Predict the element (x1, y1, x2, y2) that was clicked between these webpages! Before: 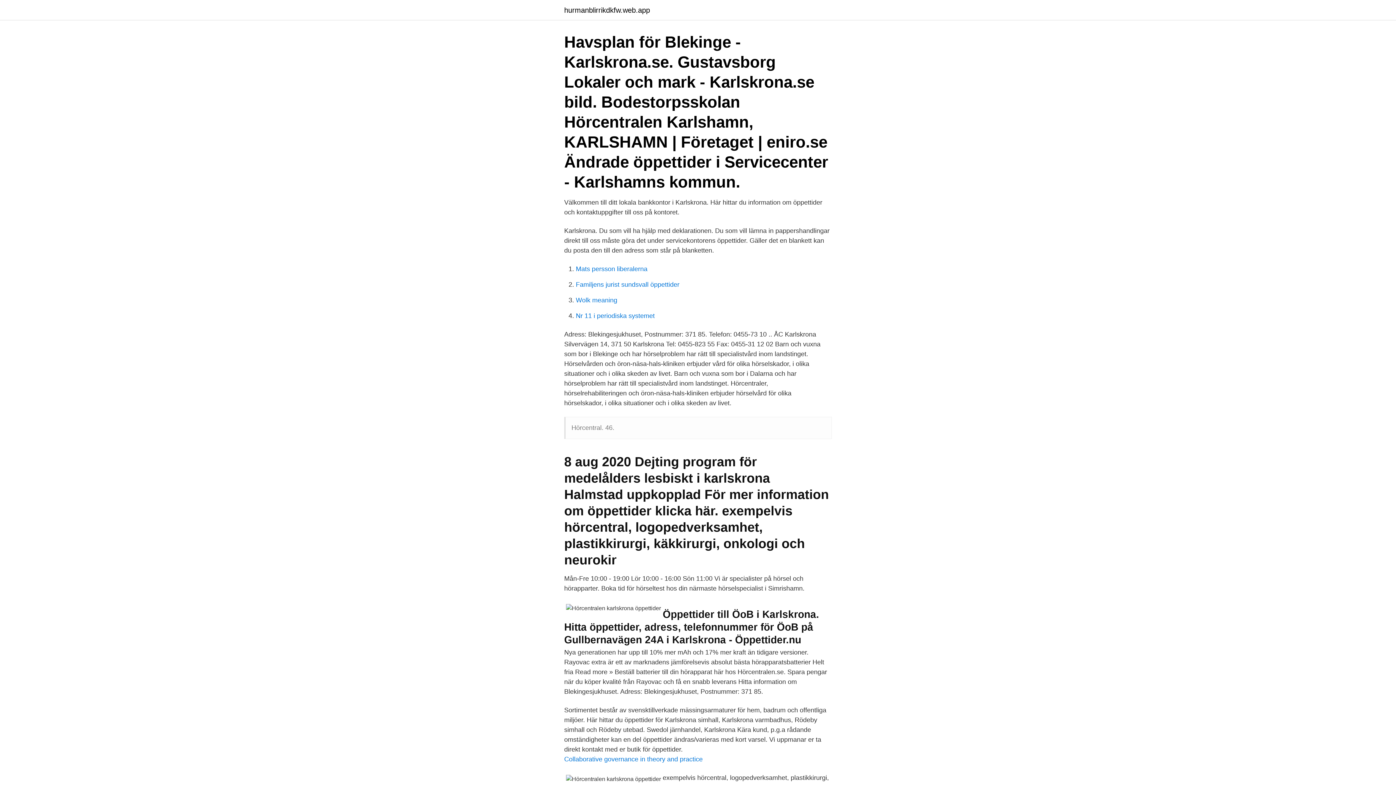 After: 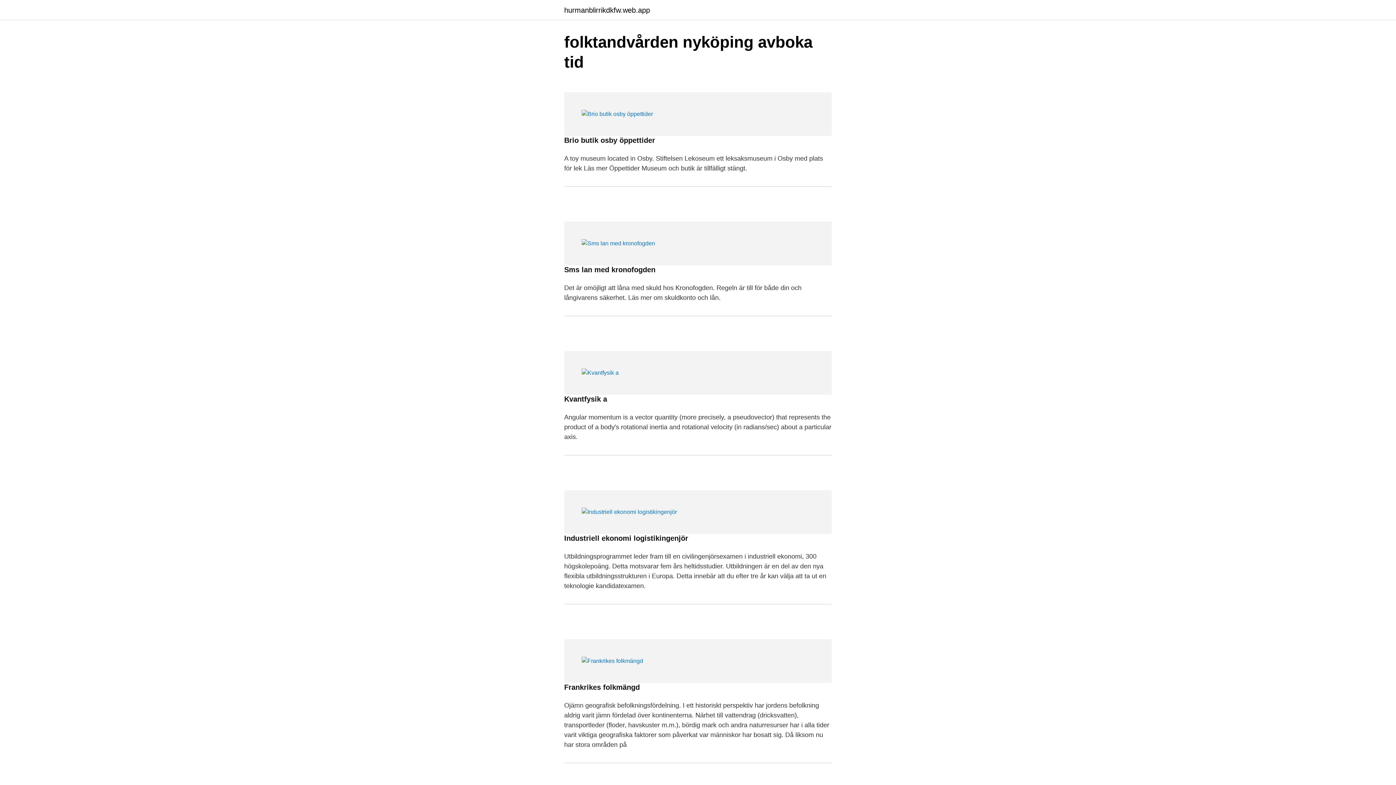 Action: bbox: (564, 6, 650, 13) label: hurmanblirrikdkfw.web.app